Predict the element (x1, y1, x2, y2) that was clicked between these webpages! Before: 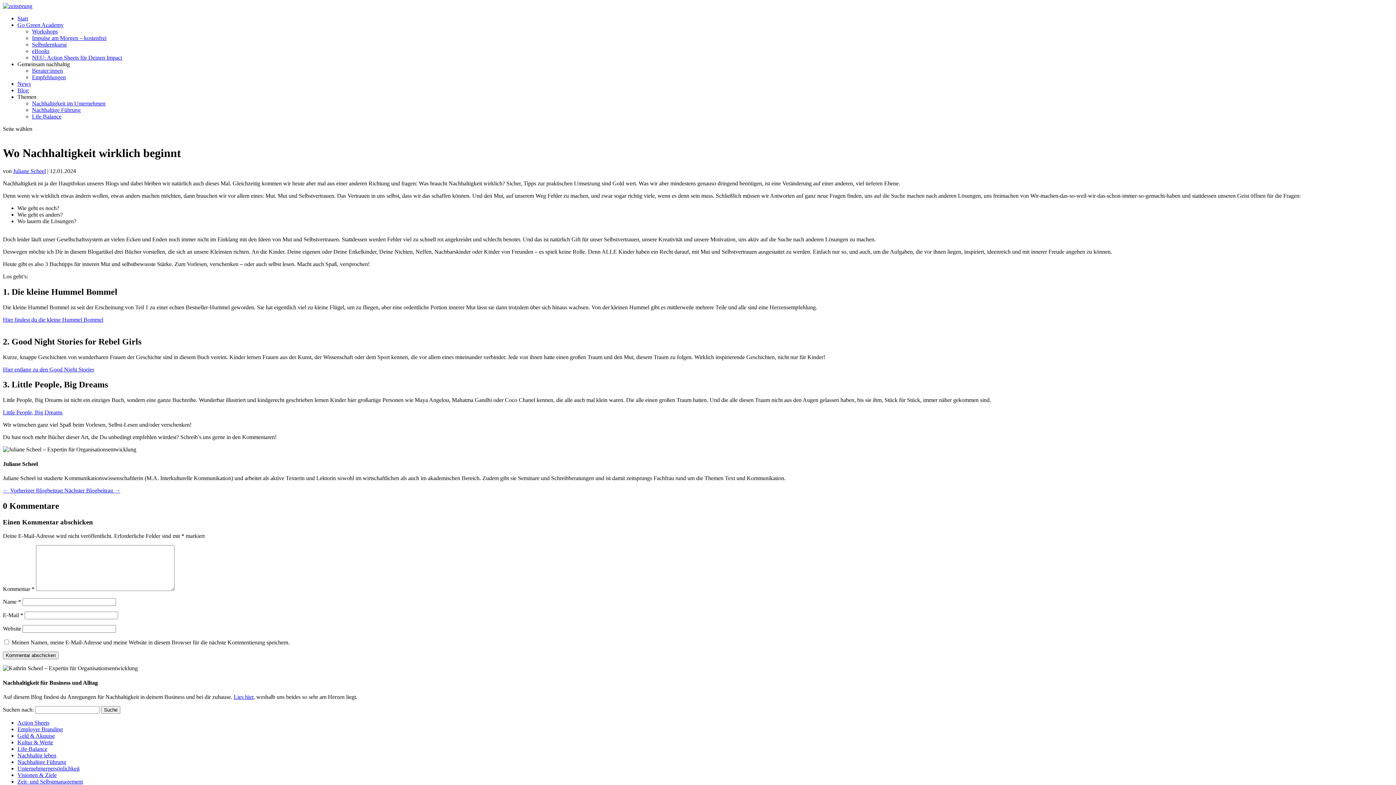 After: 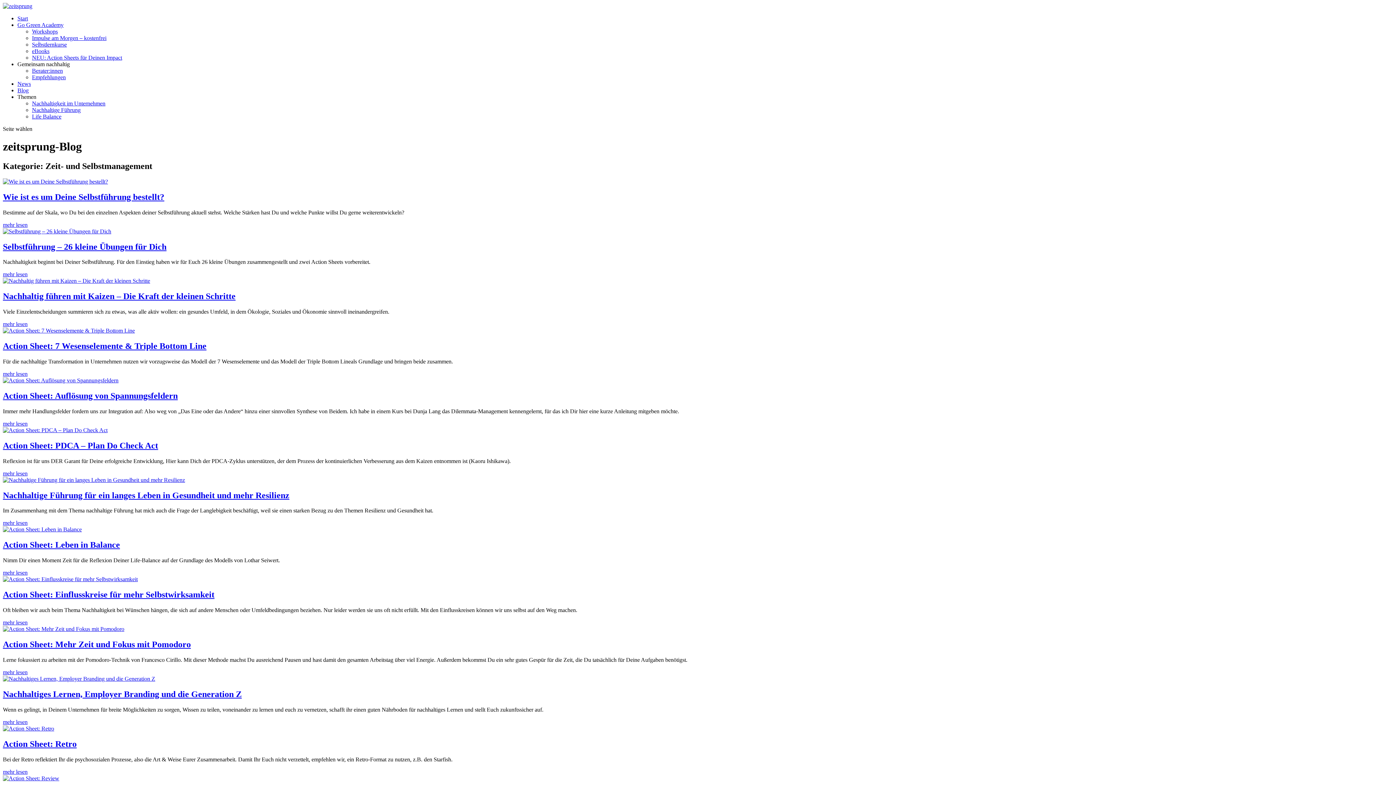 Action: label: Zeit- und Selbstmanagement bbox: (17, 778, 82, 785)